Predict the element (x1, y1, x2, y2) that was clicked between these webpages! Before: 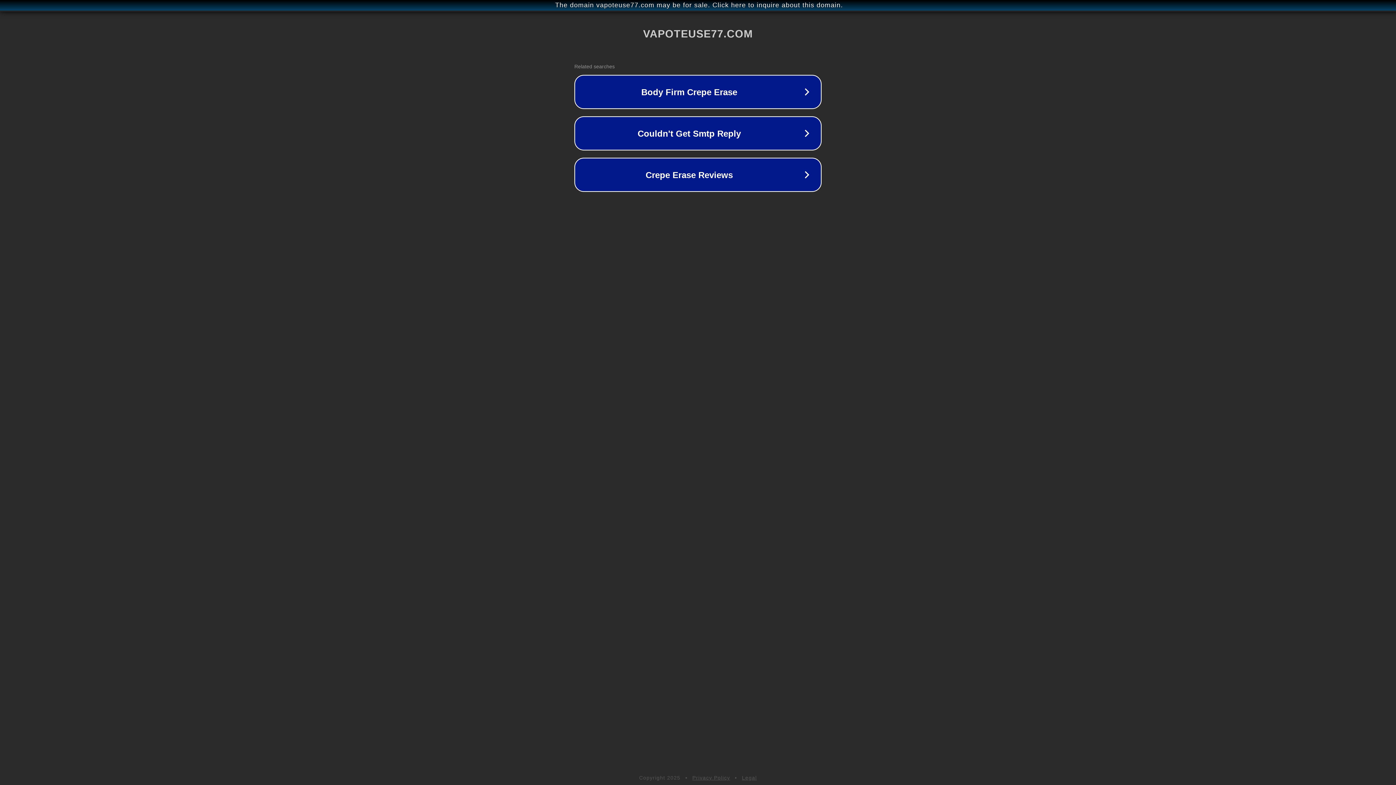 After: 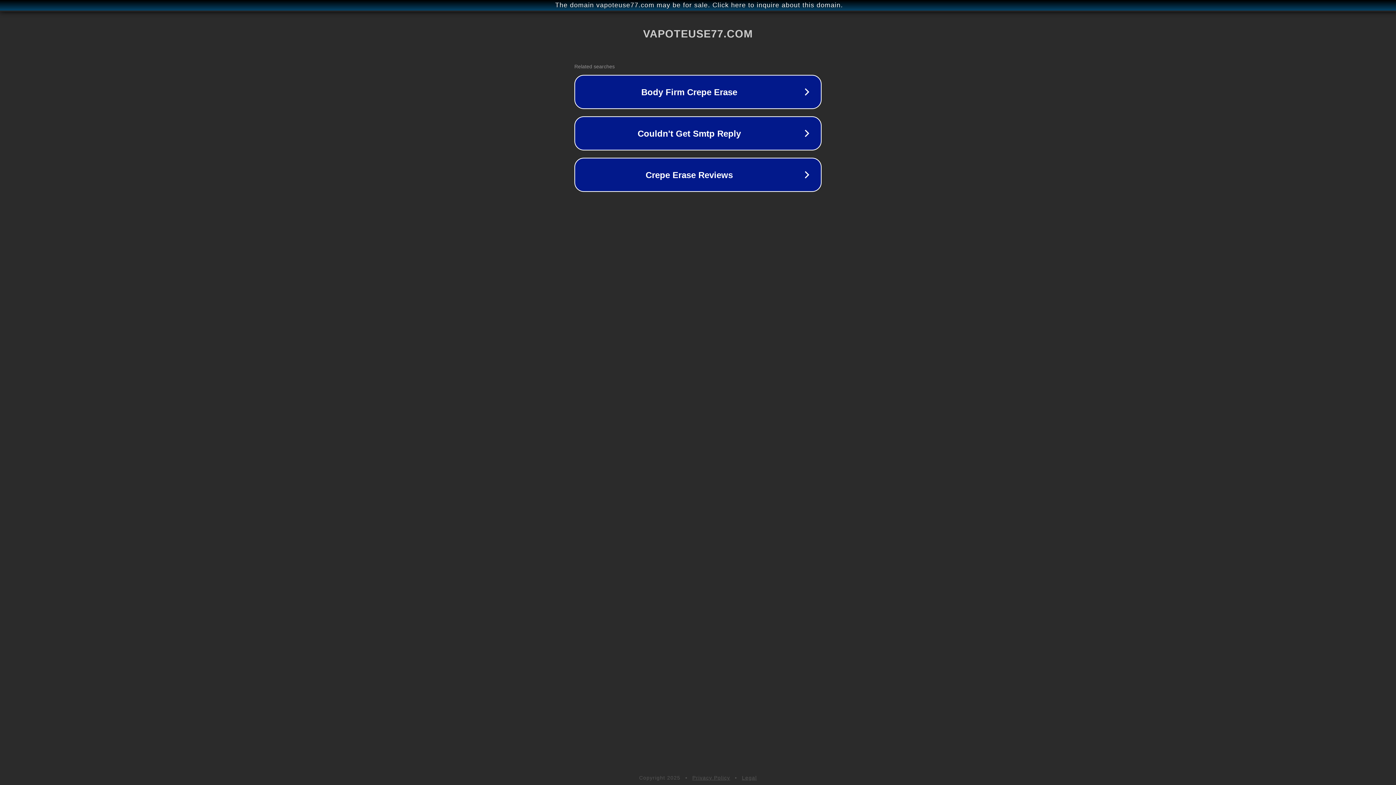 Action: bbox: (742, 775, 757, 781) label: Legal